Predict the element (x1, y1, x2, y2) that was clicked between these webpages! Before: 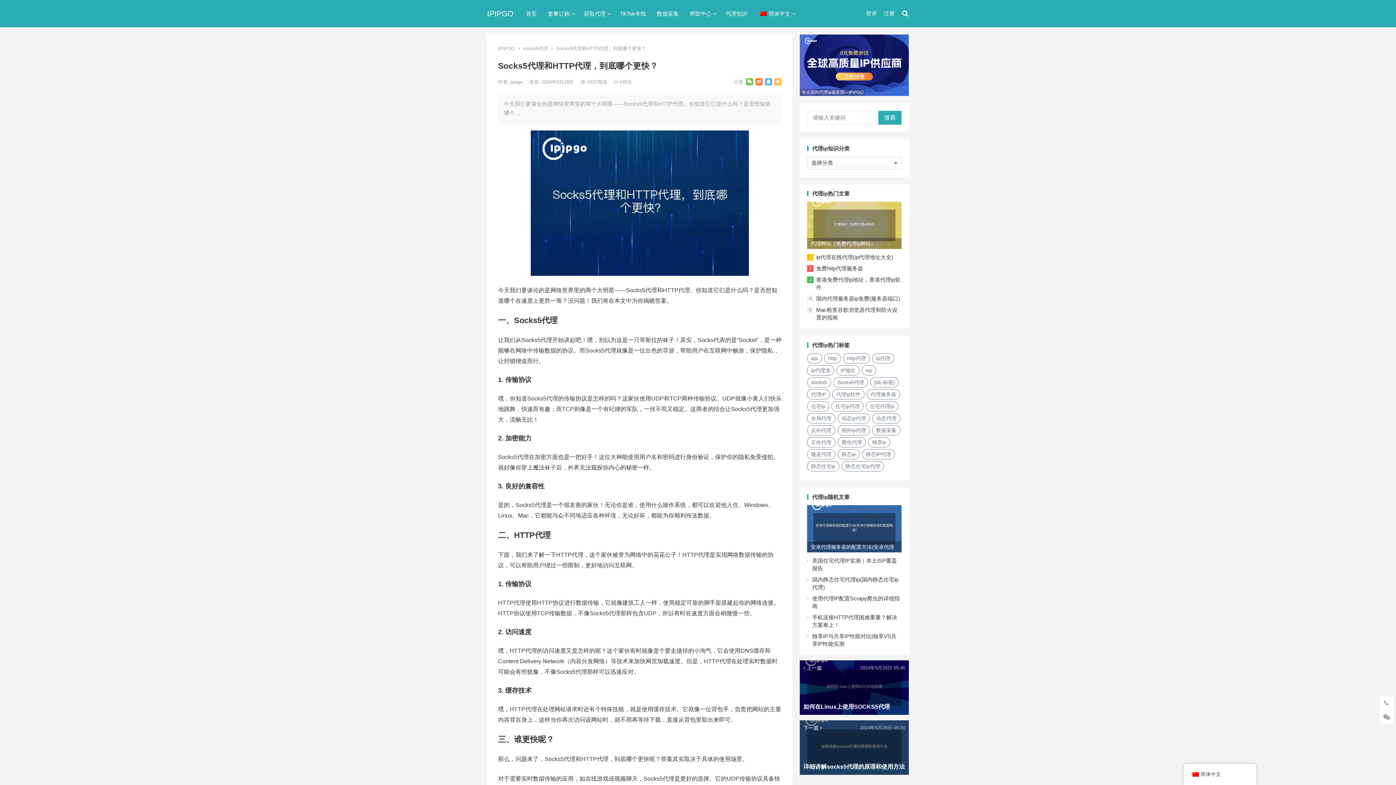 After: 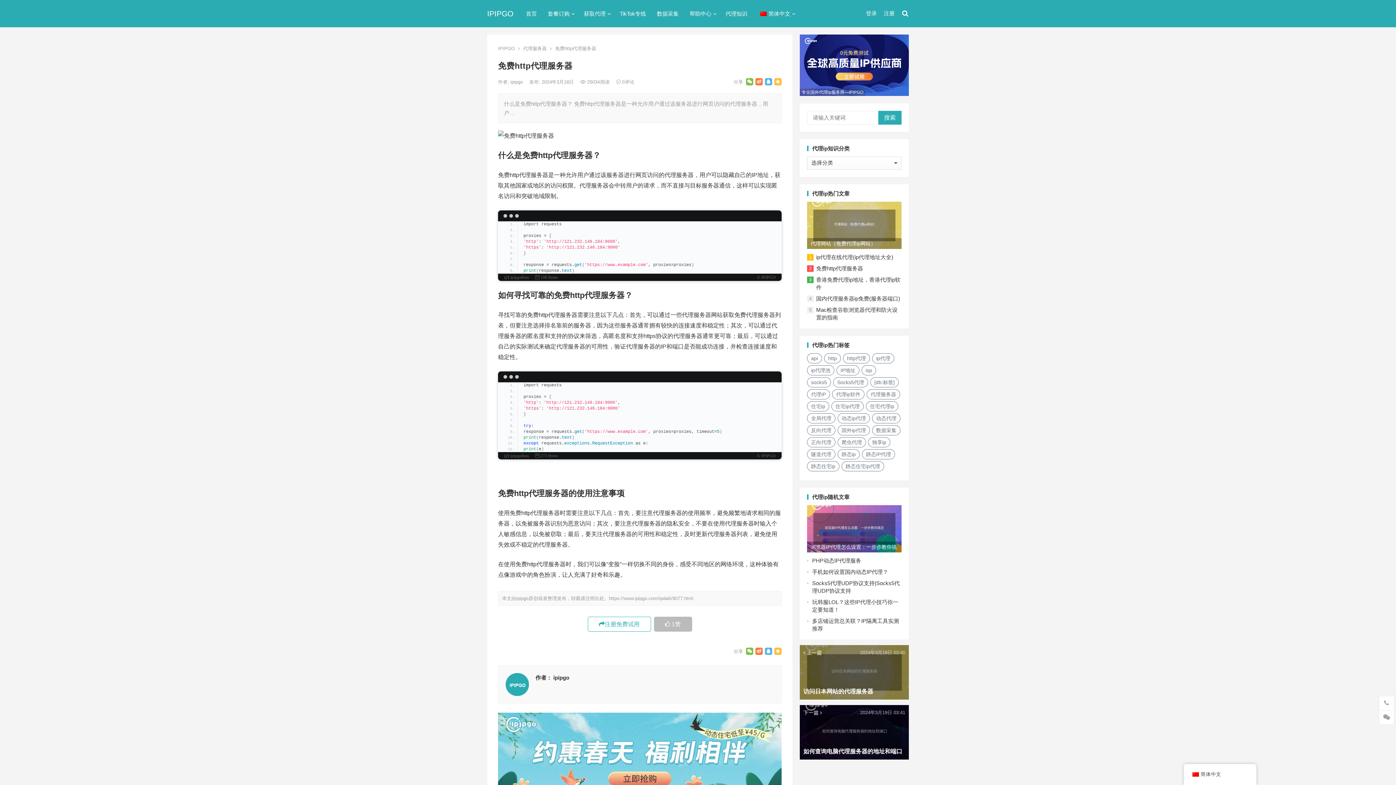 Action: label: 免费http代理服务器 bbox: (816, 265, 863, 271)